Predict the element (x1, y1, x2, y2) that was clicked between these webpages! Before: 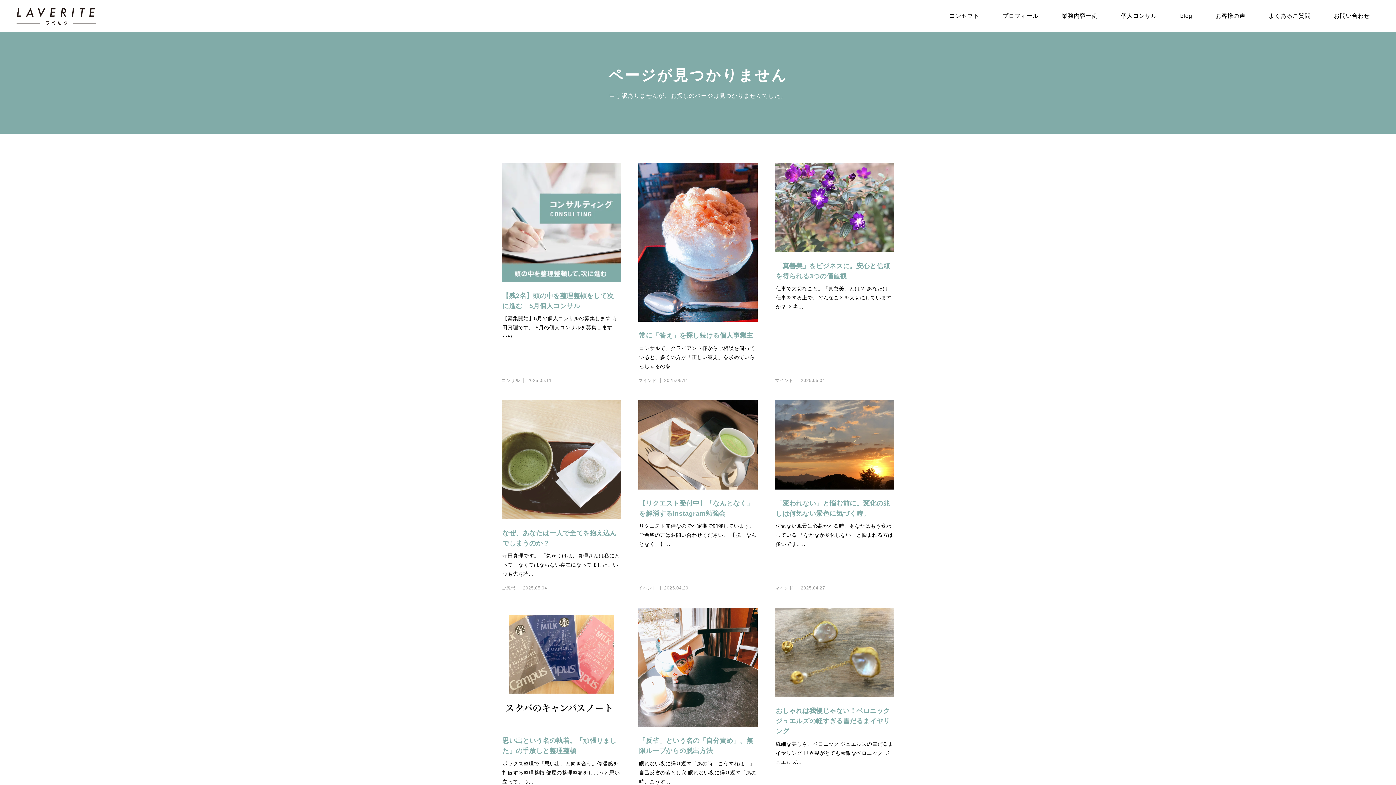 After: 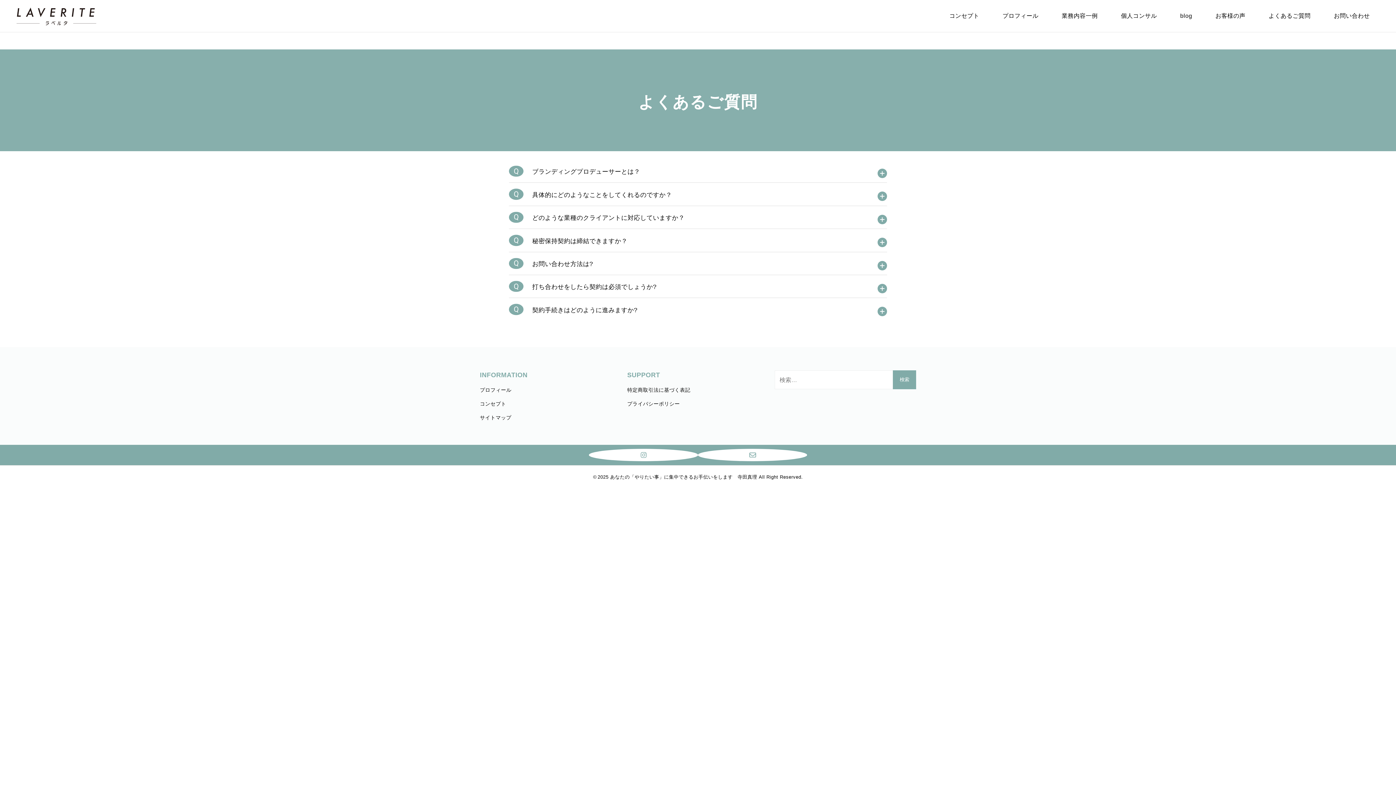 Action: bbox: (1257, 0, 1322, 32) label: よくあるご質問